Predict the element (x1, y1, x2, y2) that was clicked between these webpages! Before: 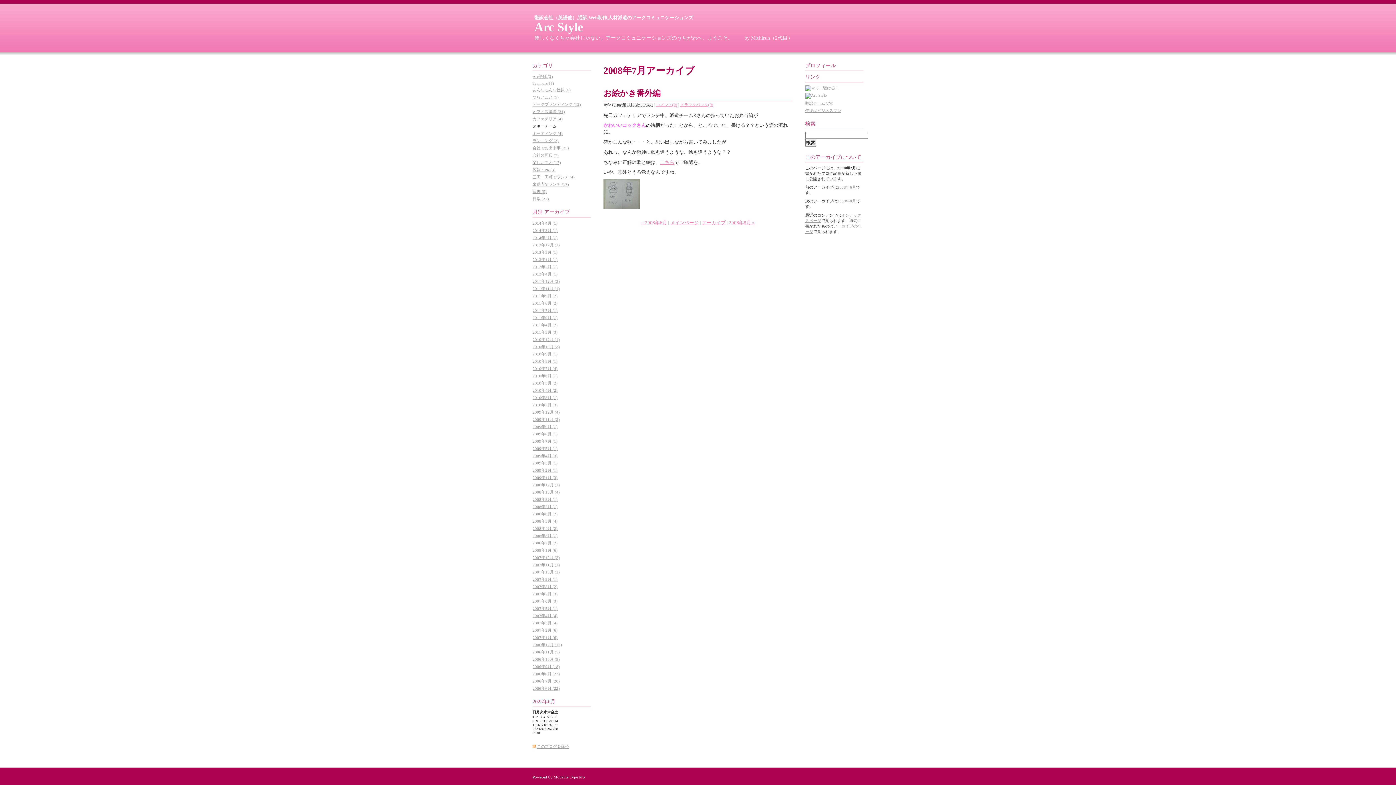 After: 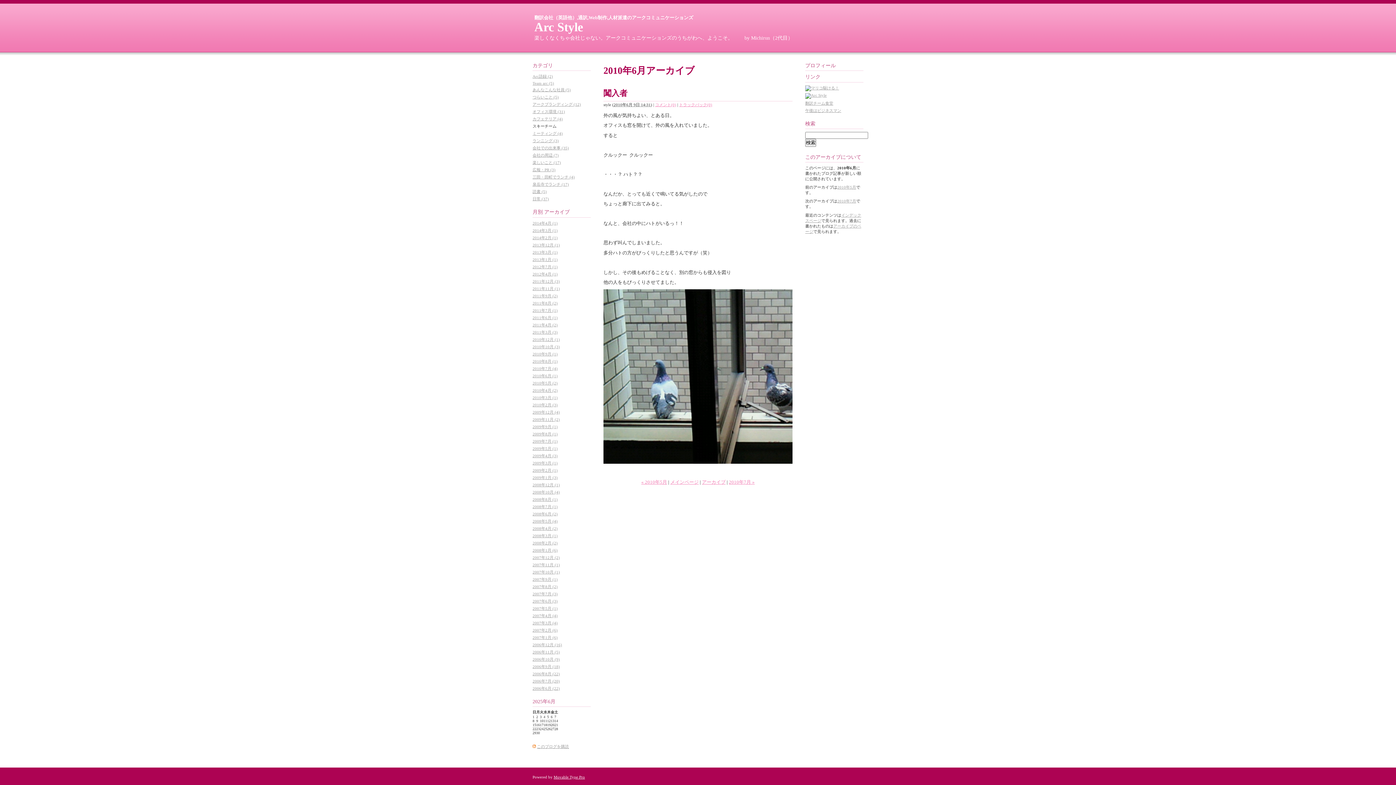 Action: bbox: (532, 373, 557, 378) label: 2010年6月 (1)